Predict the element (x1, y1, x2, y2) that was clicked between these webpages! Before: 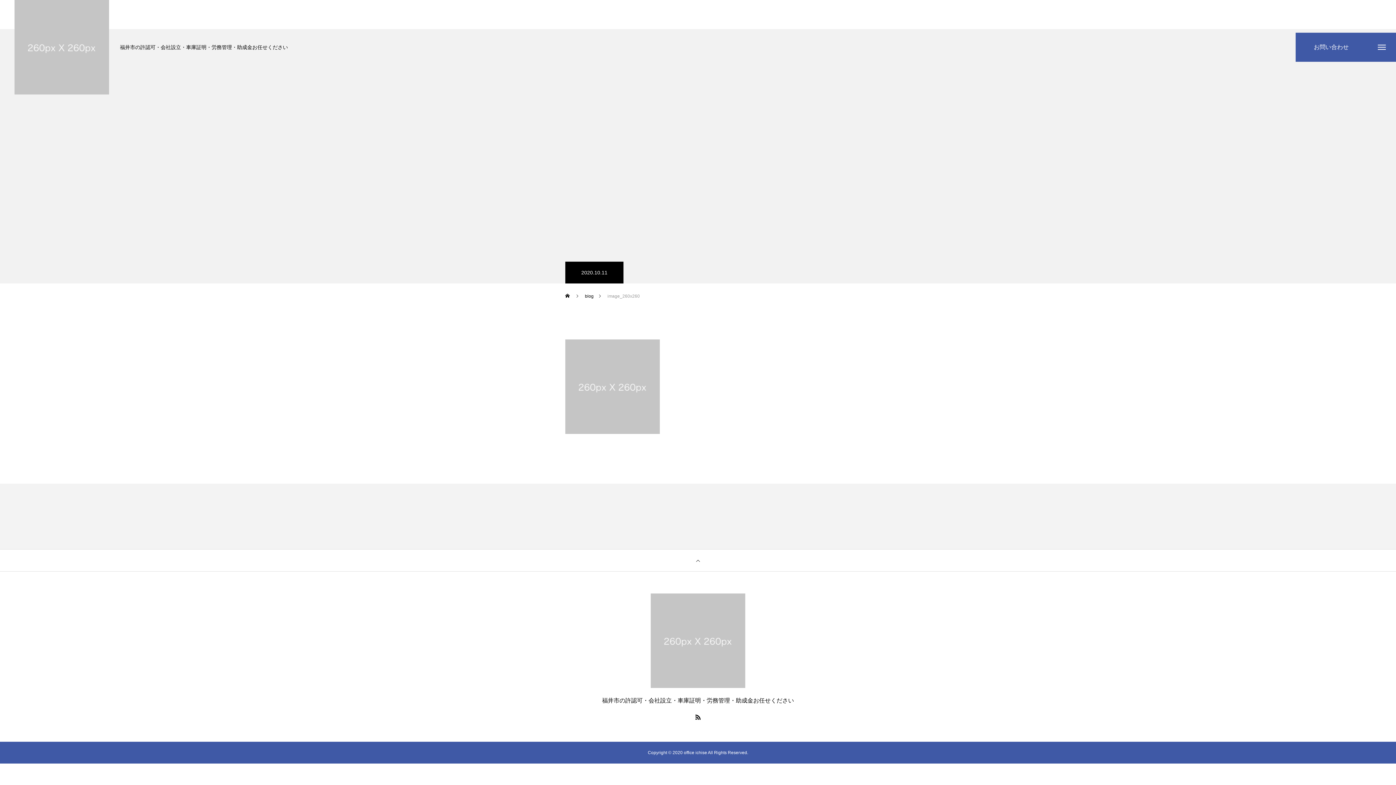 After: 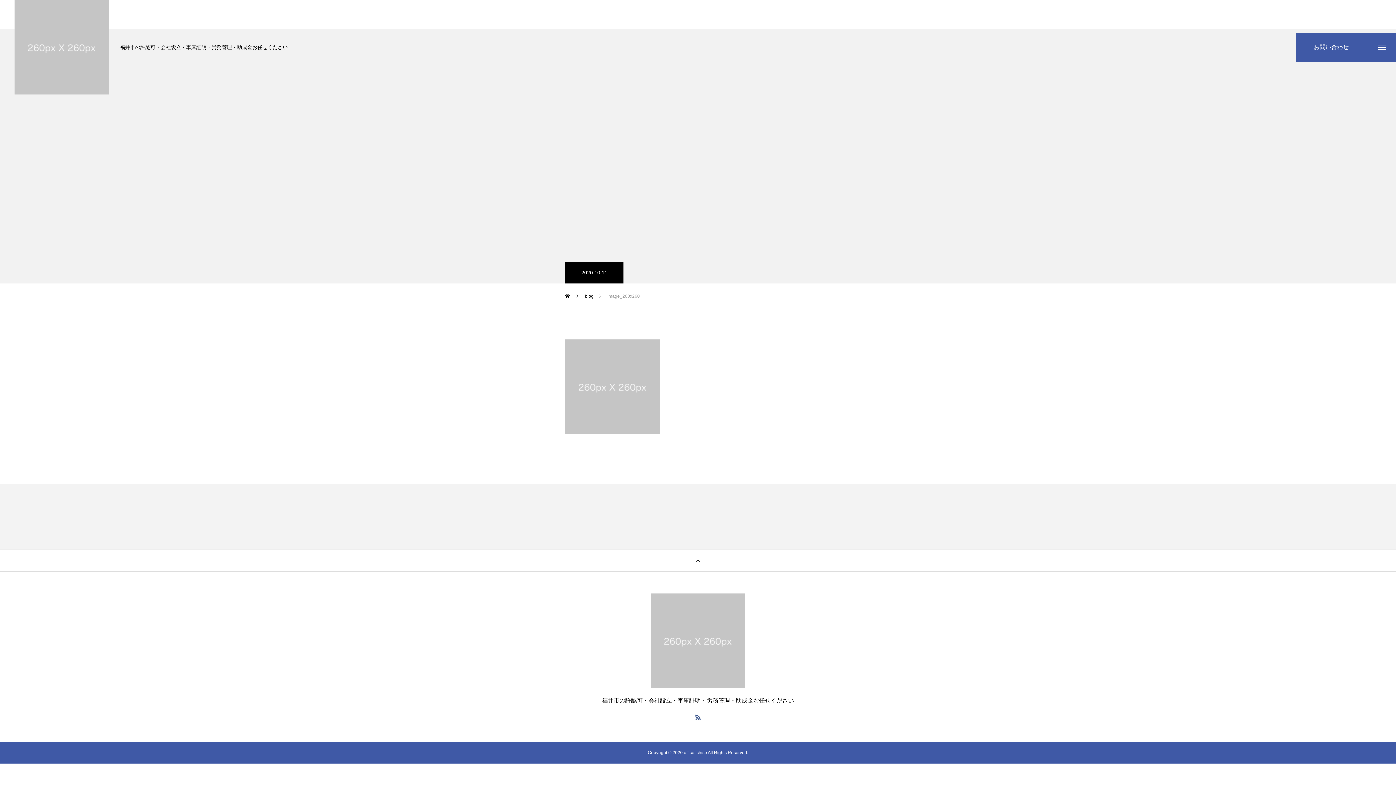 Action: bbox: (694, 713, 701, 721)